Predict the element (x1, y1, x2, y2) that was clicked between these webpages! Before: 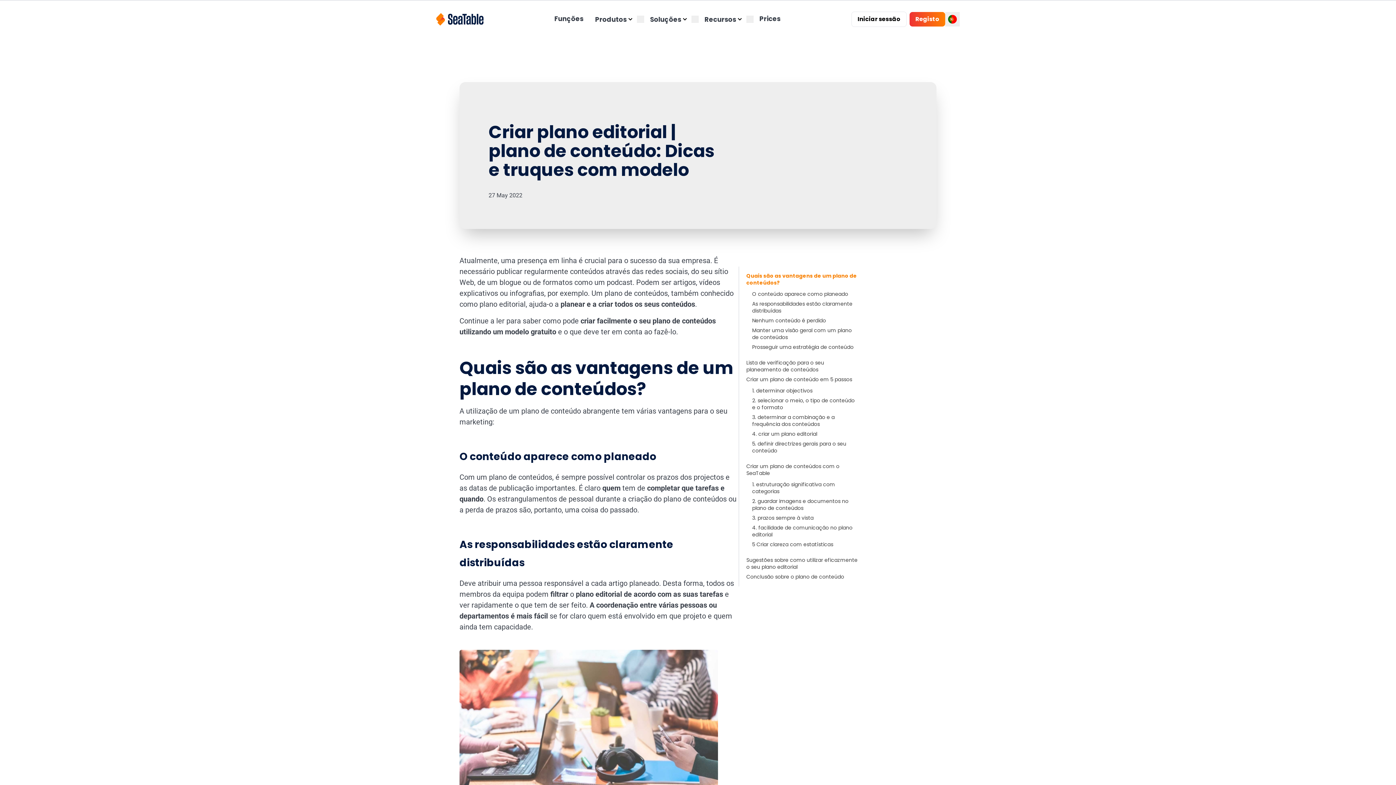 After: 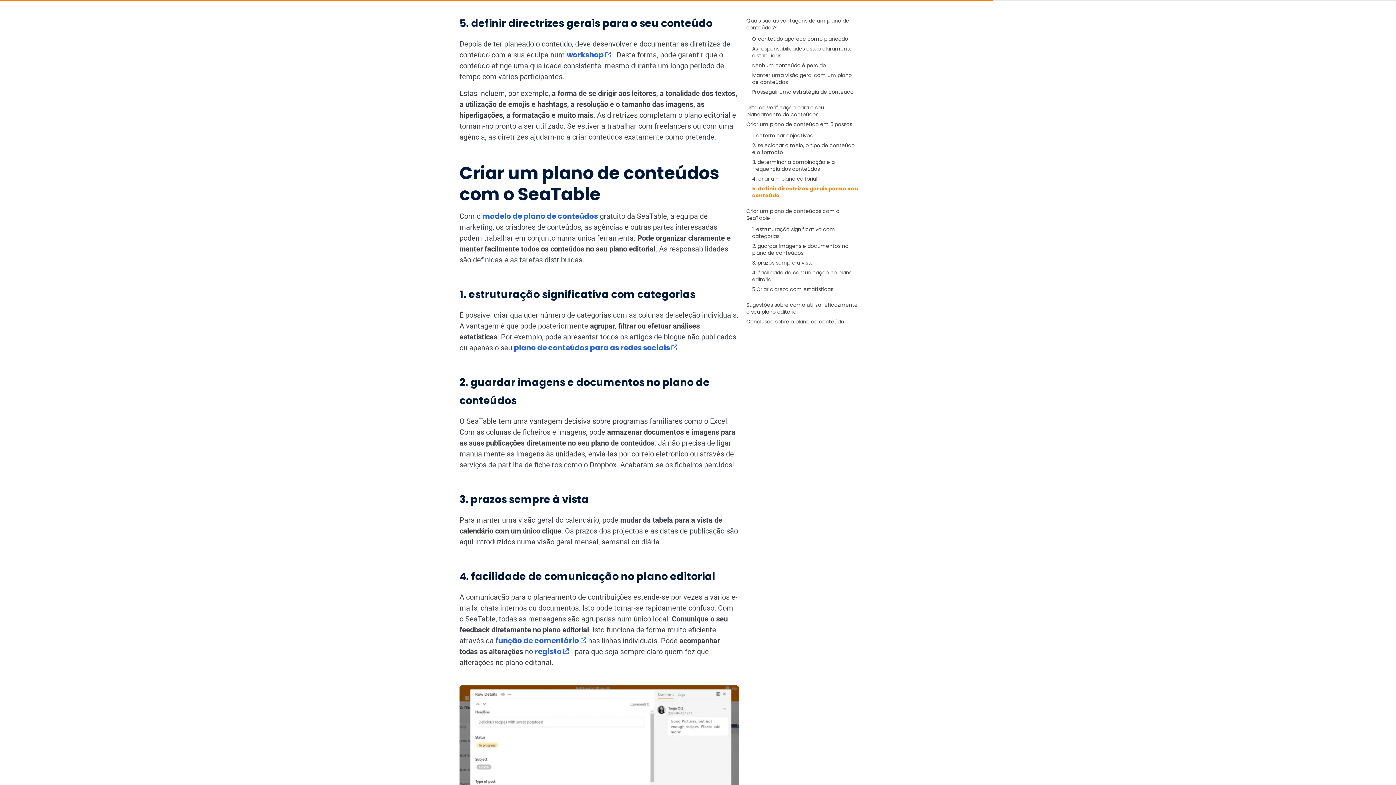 Action: bbox: (752, 440, 846, 454) label: 5. definir directrizes gerais para o seu conteúdo